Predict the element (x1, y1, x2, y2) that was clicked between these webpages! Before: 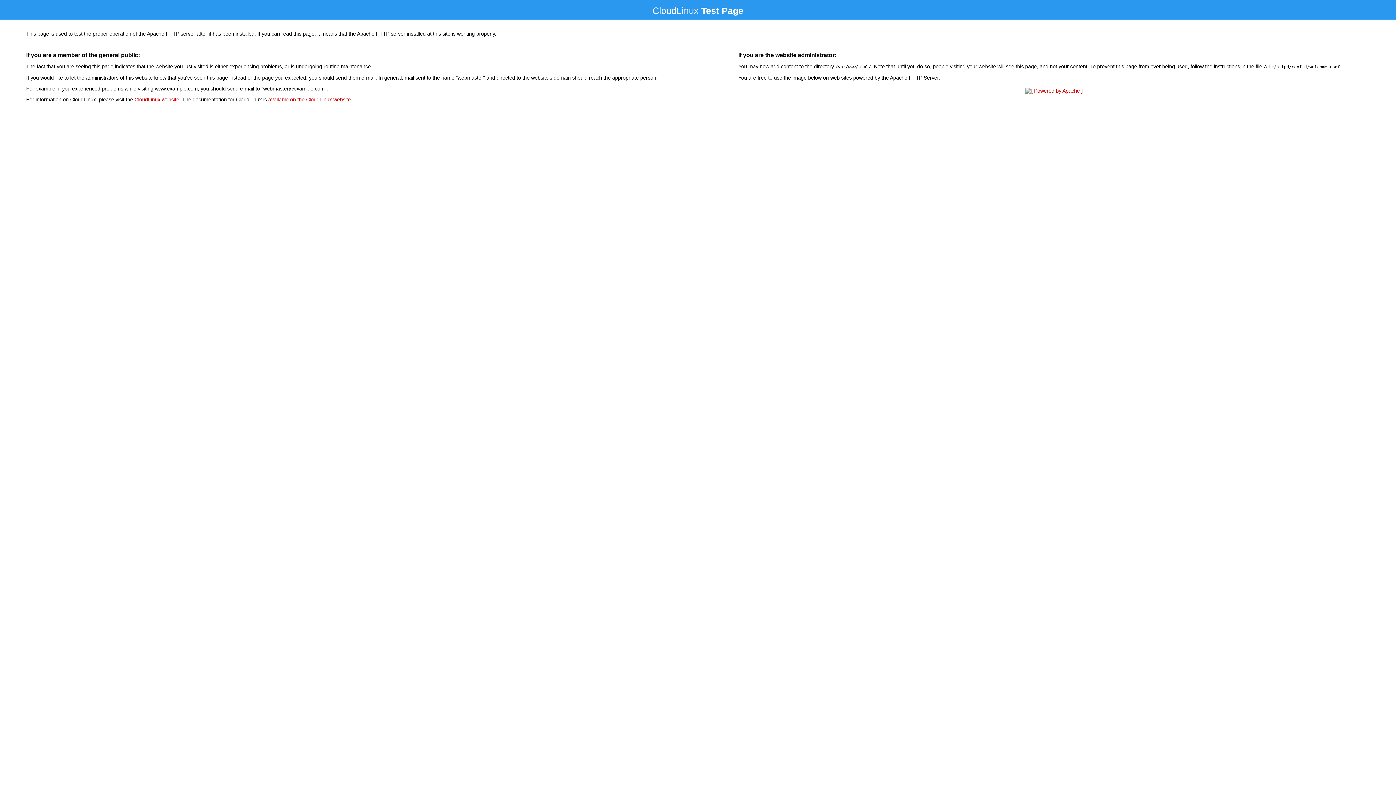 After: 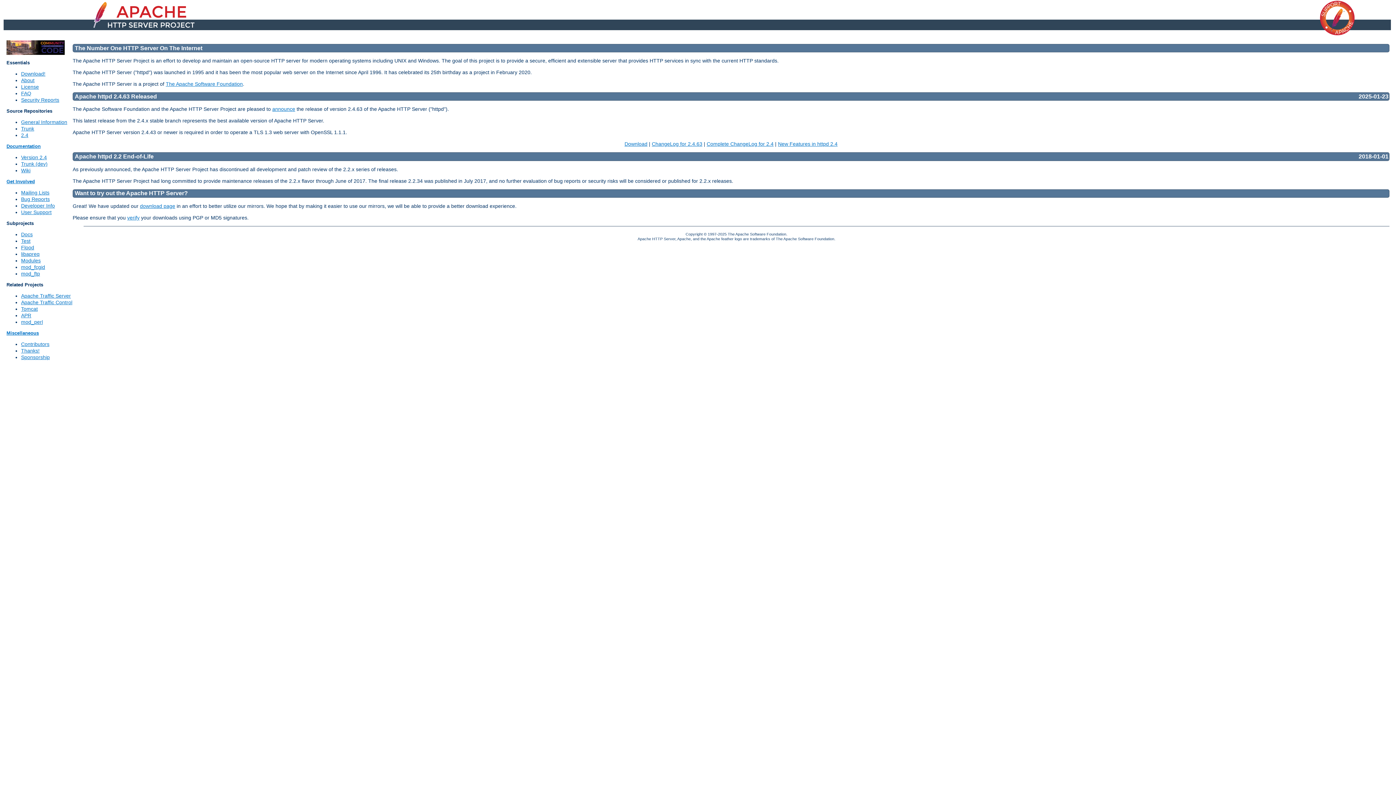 Action: bbox: (1023, 88, 1085, 93)